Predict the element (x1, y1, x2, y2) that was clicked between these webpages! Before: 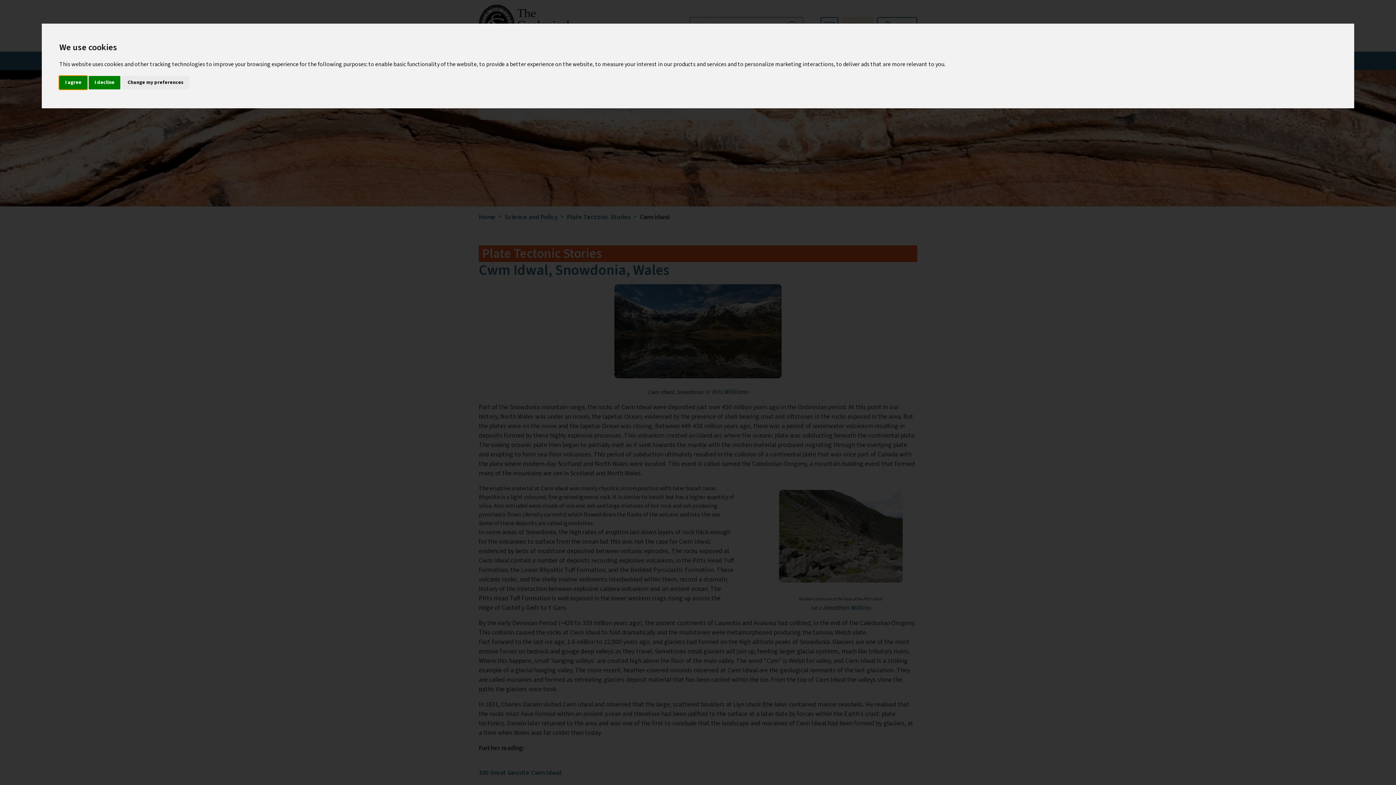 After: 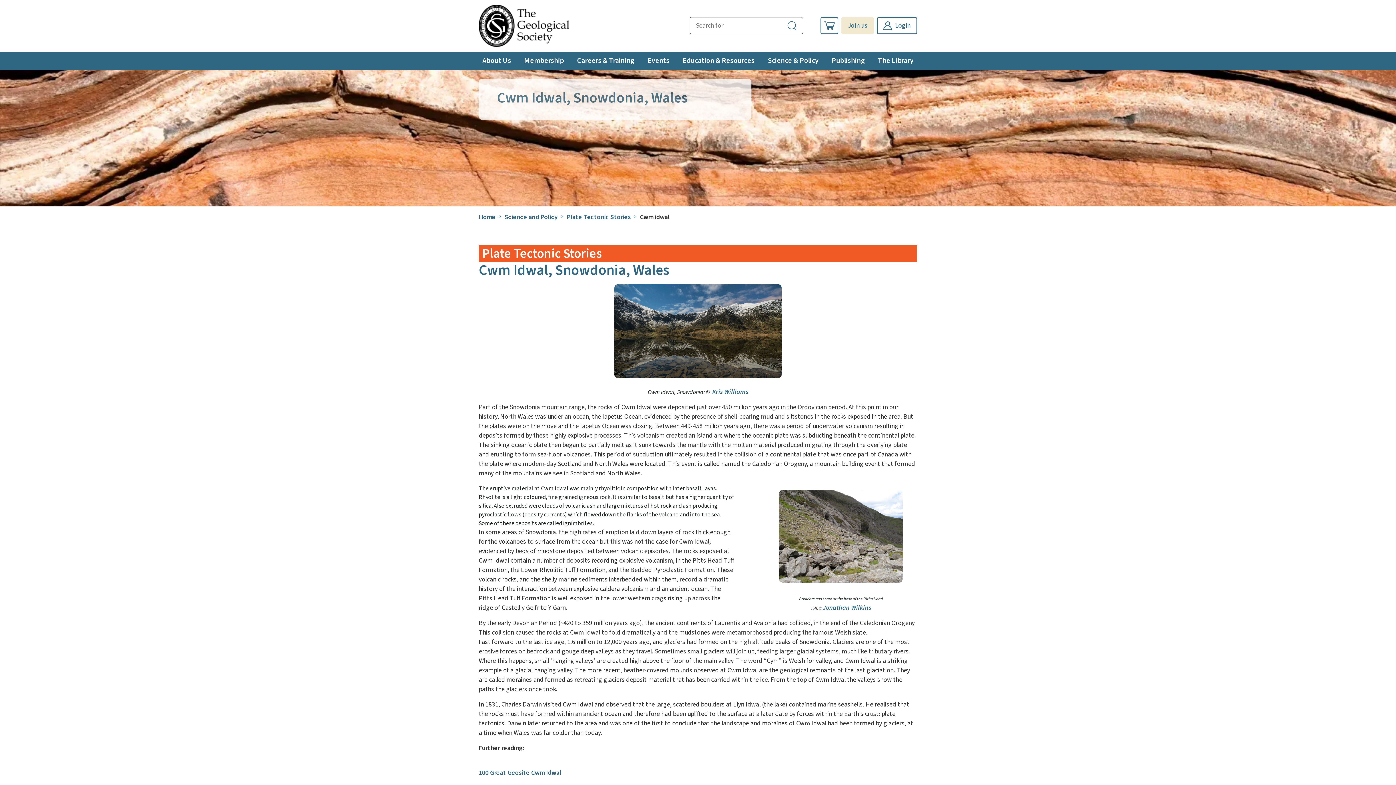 Action: bbox: (59, 75, 87, 89) label: I agree